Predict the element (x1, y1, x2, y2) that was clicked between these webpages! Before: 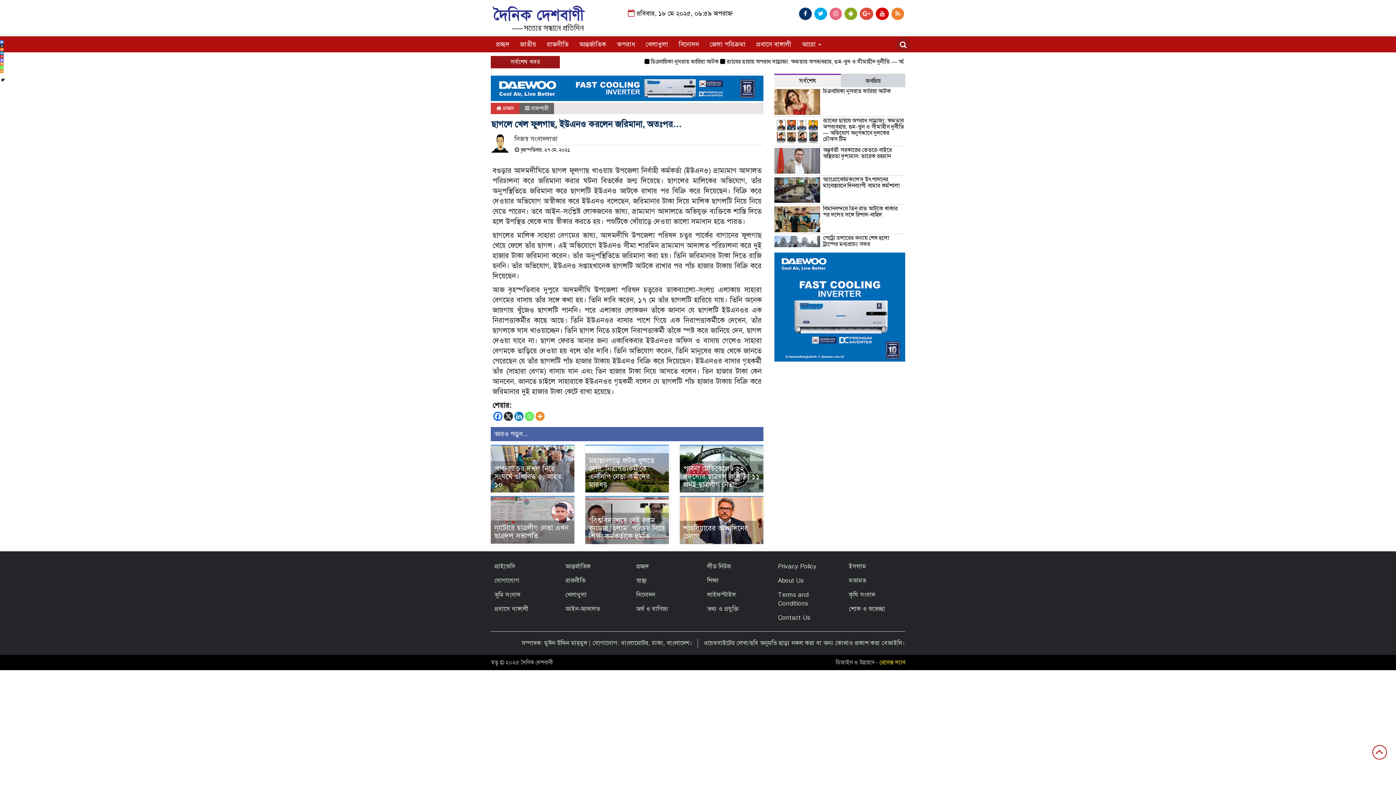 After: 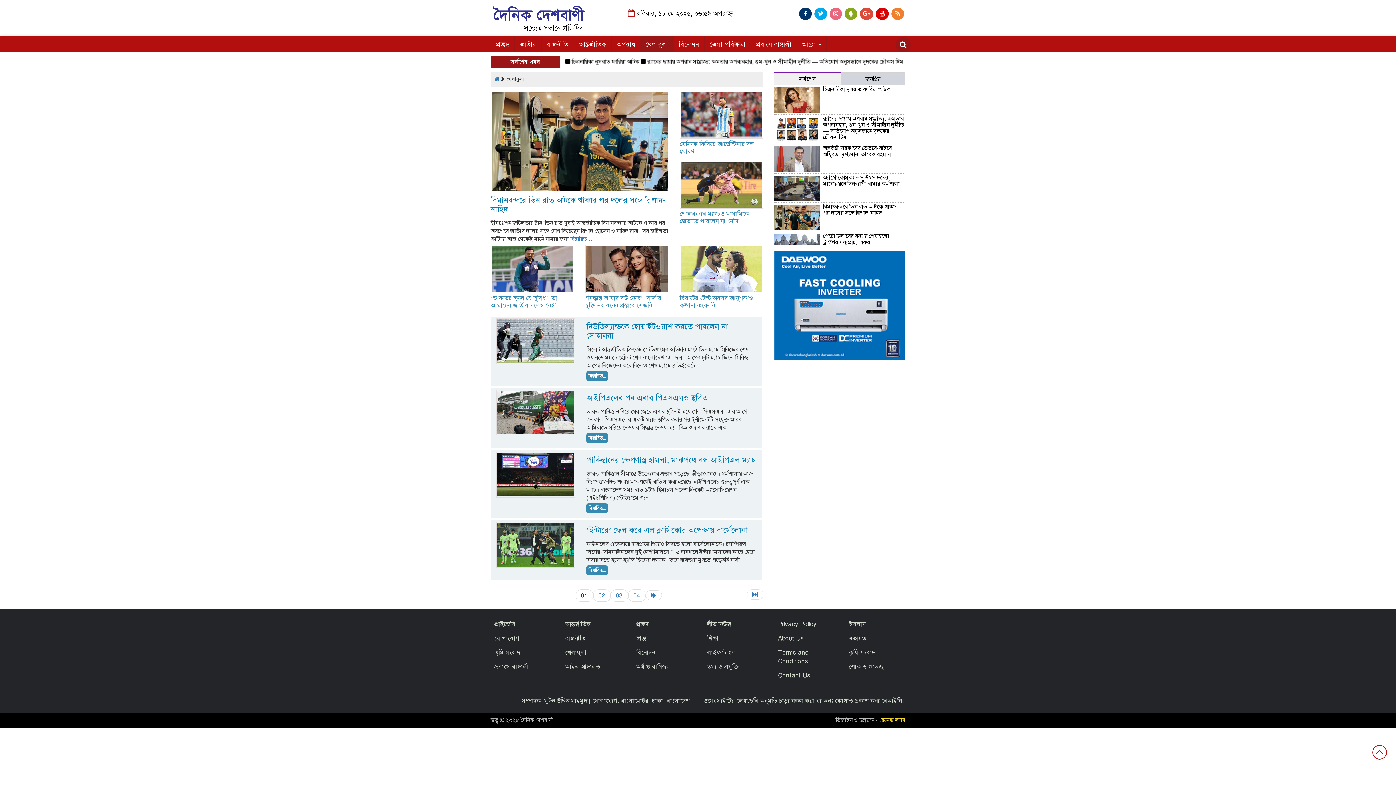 Action: label: খেলাধুলা bbox: (565, 591, 586, 598)